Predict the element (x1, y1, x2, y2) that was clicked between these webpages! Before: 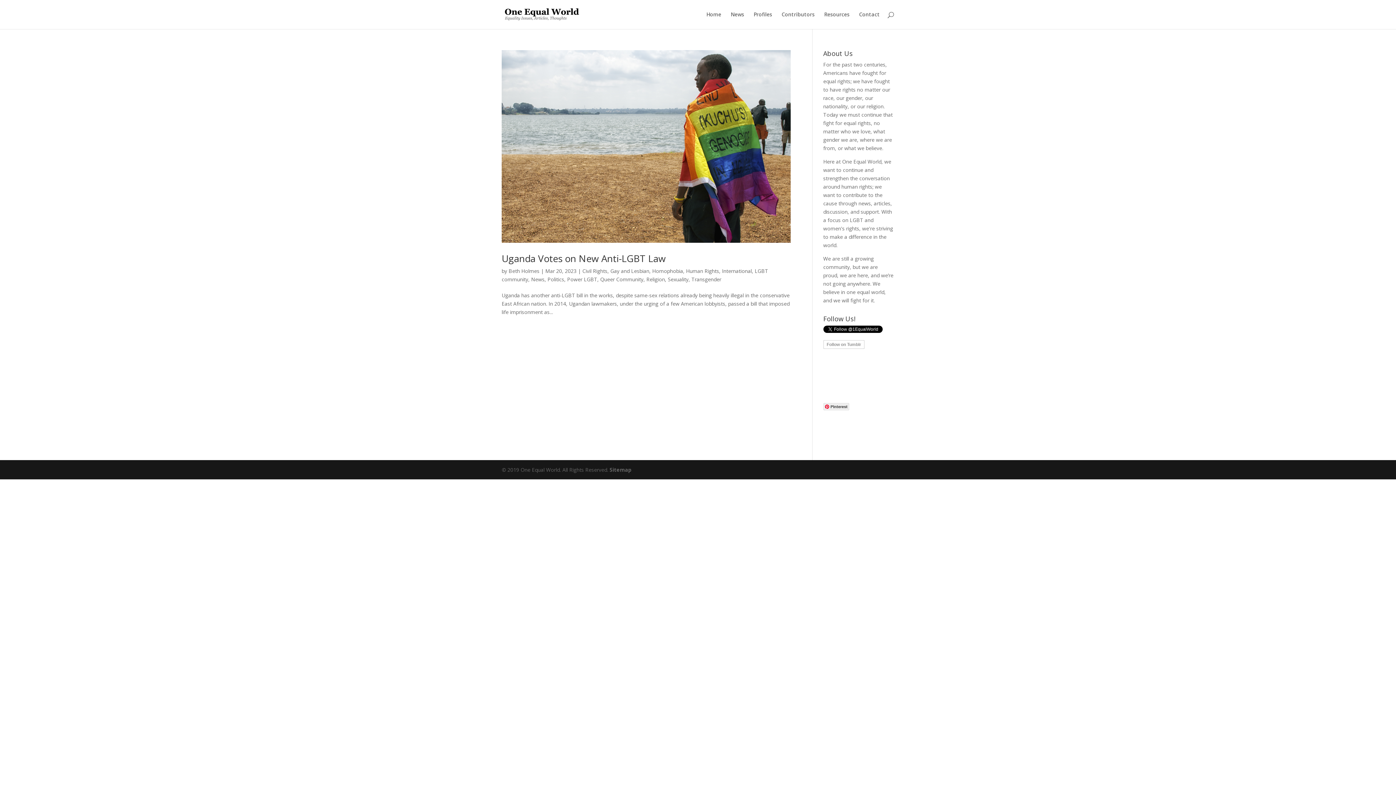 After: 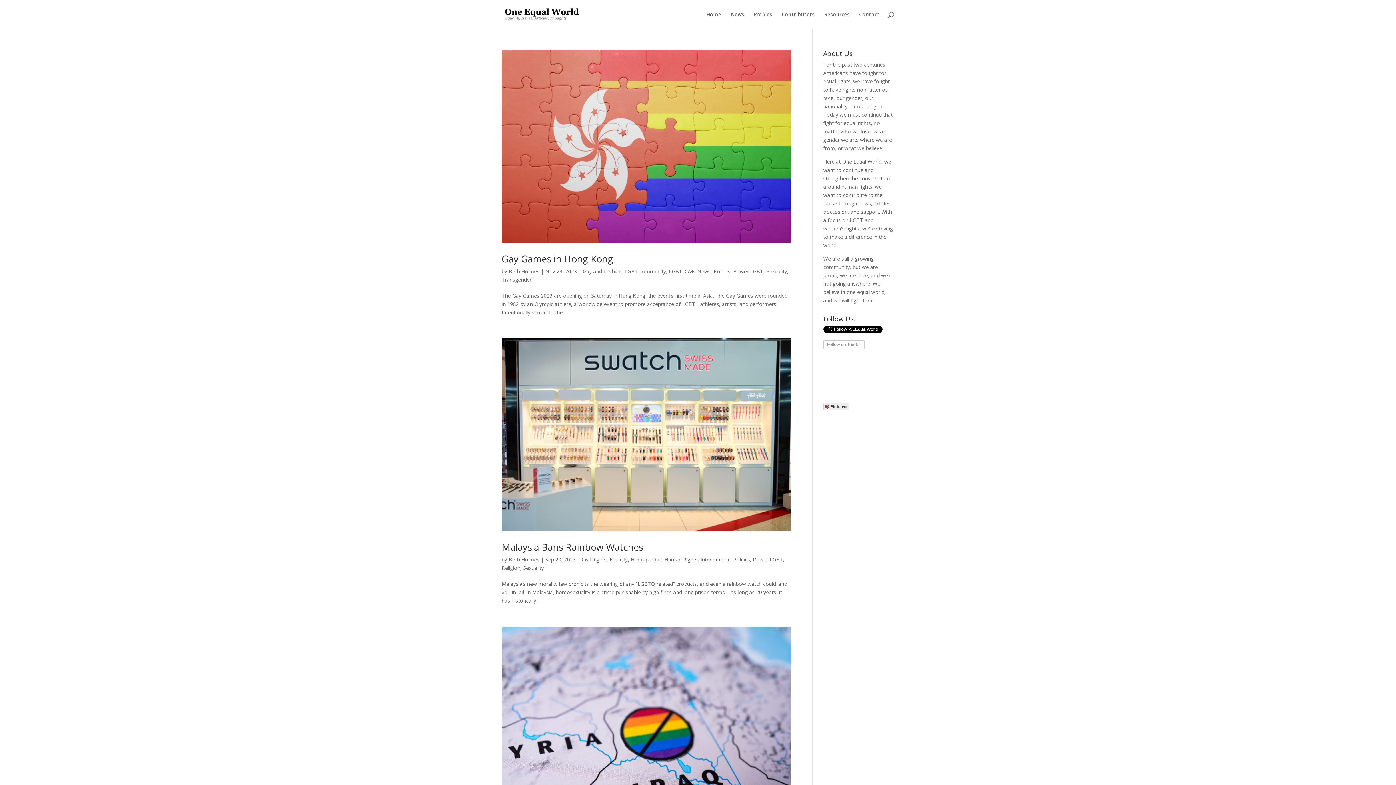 Action: bbox: (668, 276, 688, 283) label: Sexuality